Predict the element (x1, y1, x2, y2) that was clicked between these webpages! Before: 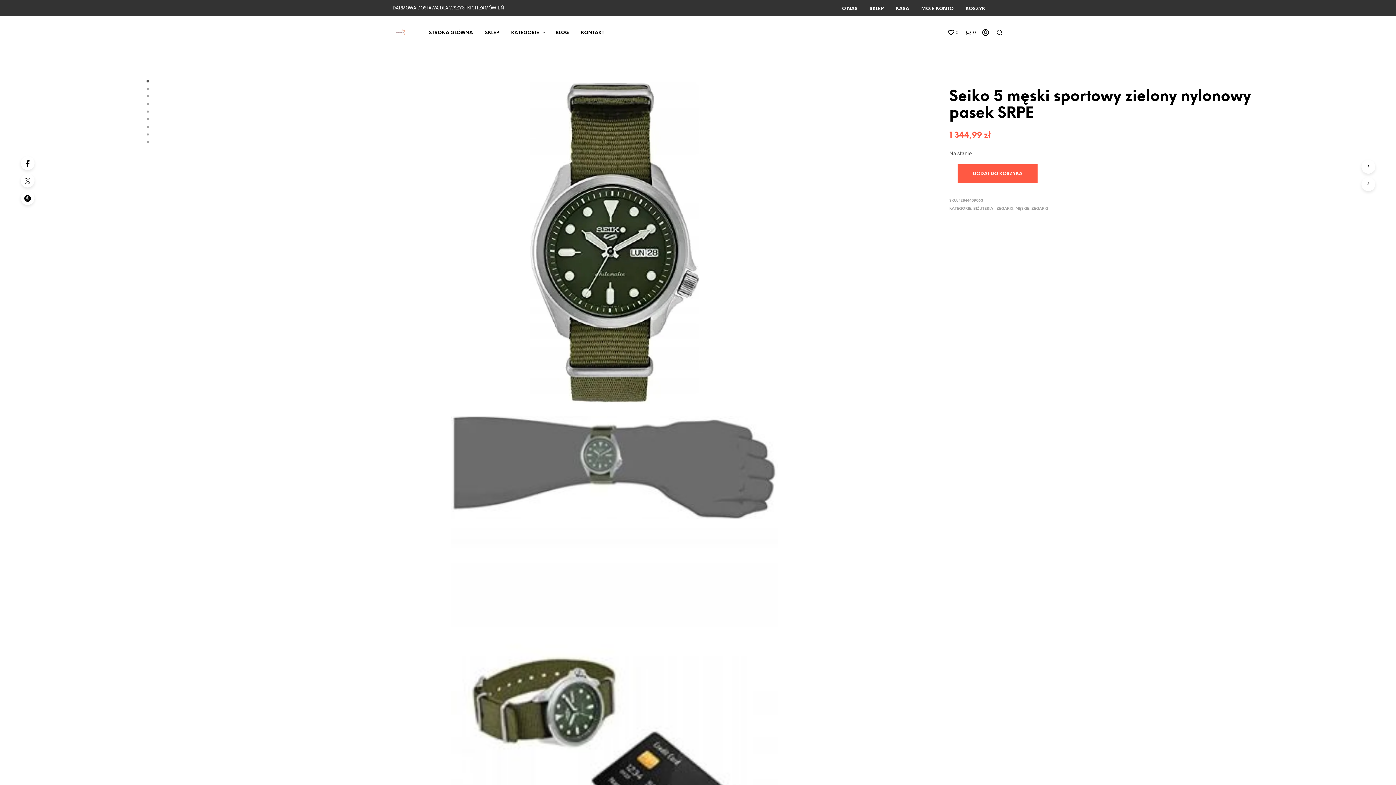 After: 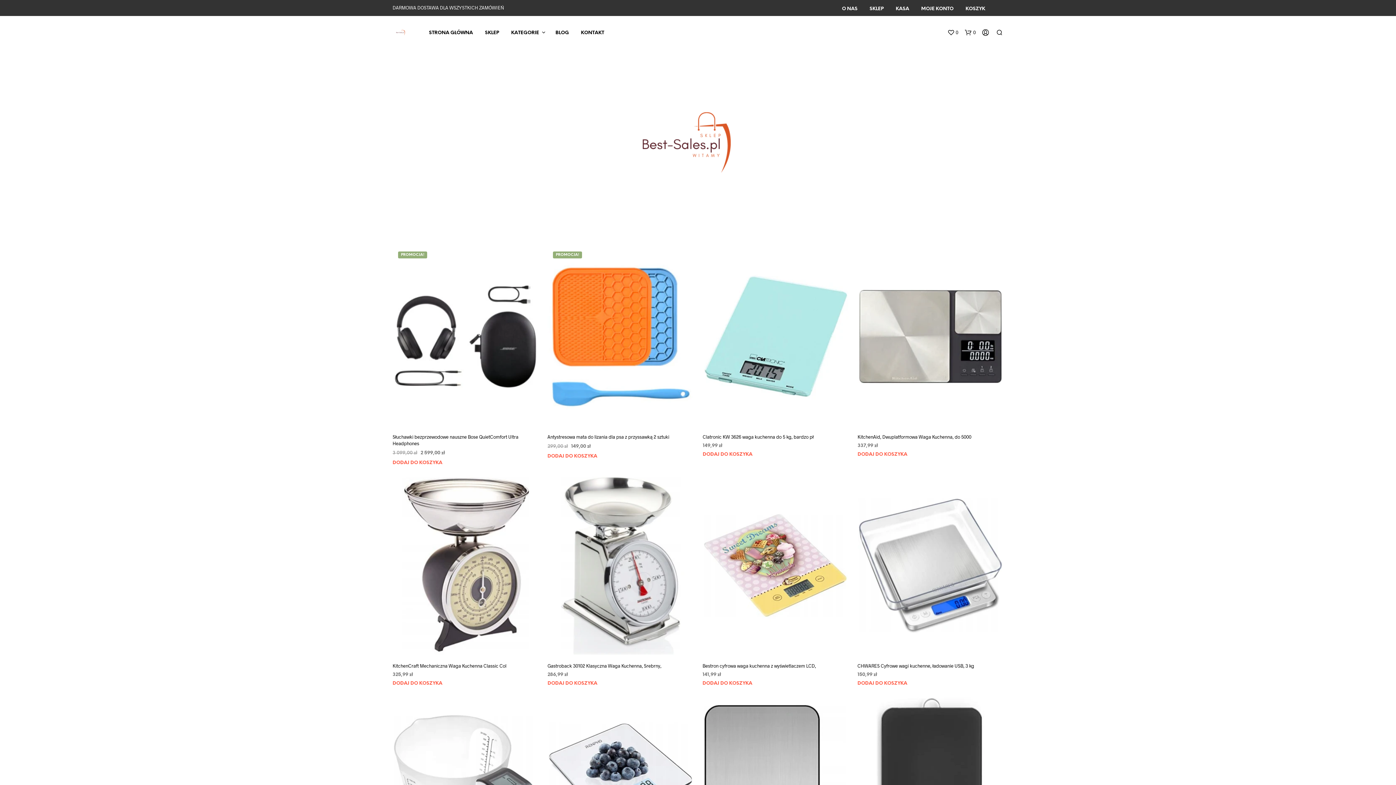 Action: bbox: (423, 29, 478, 36) label: STRONA GŁÓWNA